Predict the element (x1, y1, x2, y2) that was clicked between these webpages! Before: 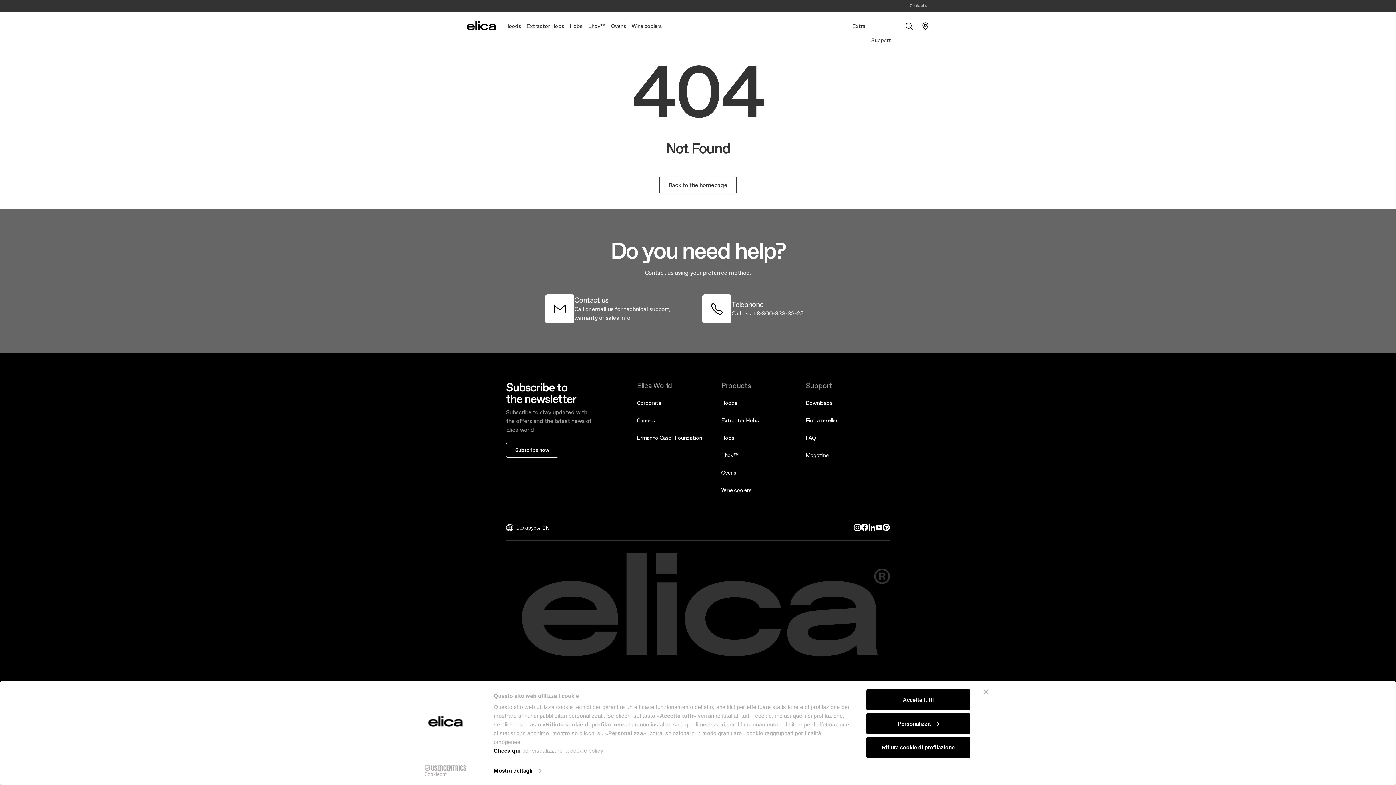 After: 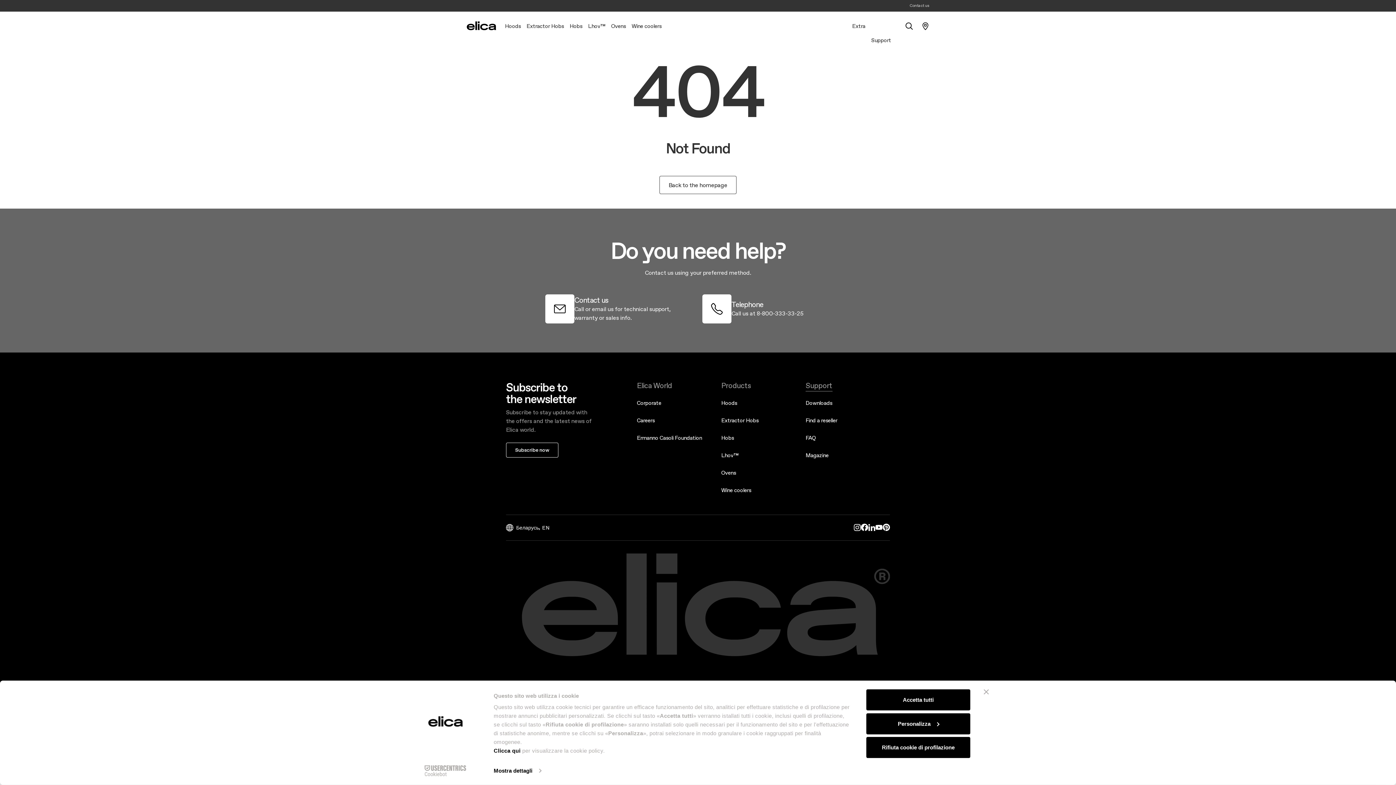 Action: bbox: (805, 380, 832, 391) label: Support